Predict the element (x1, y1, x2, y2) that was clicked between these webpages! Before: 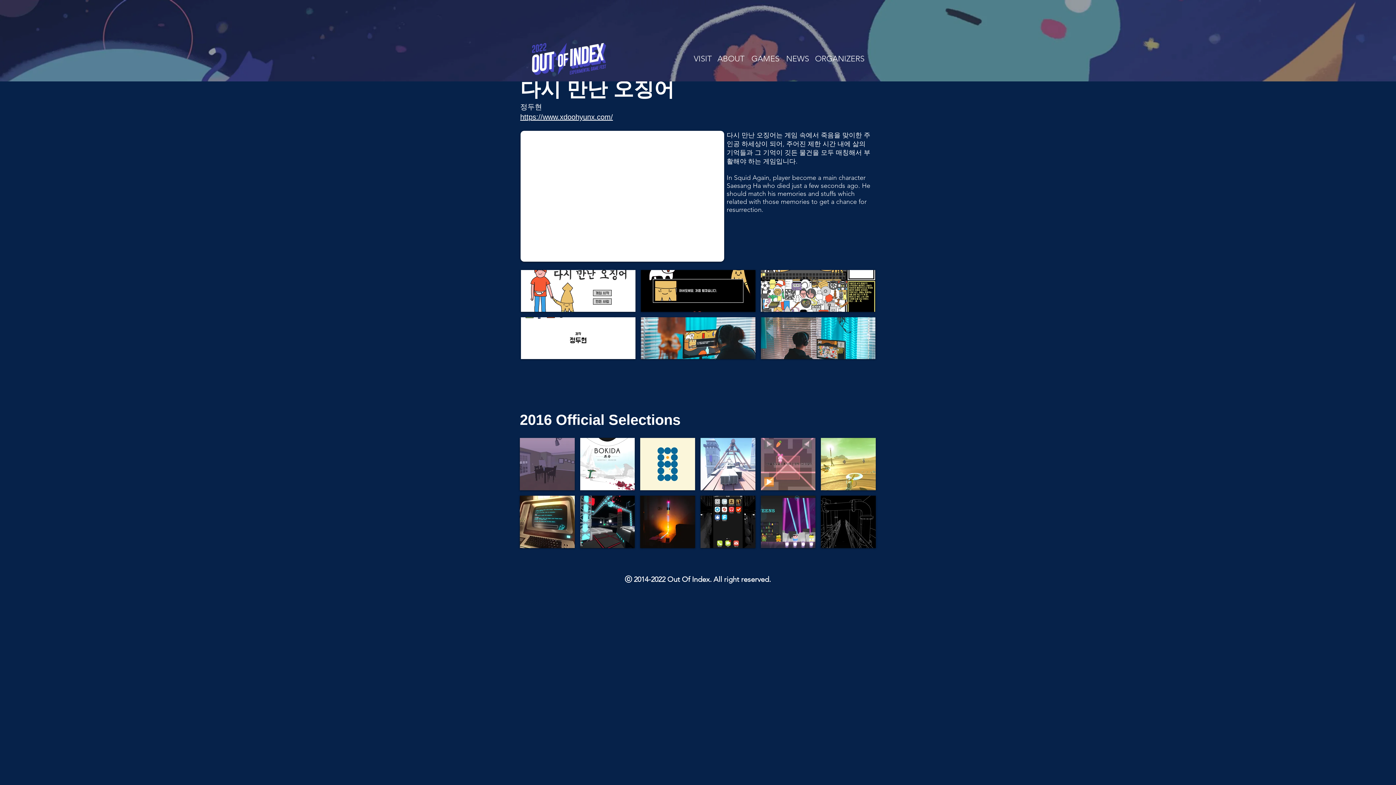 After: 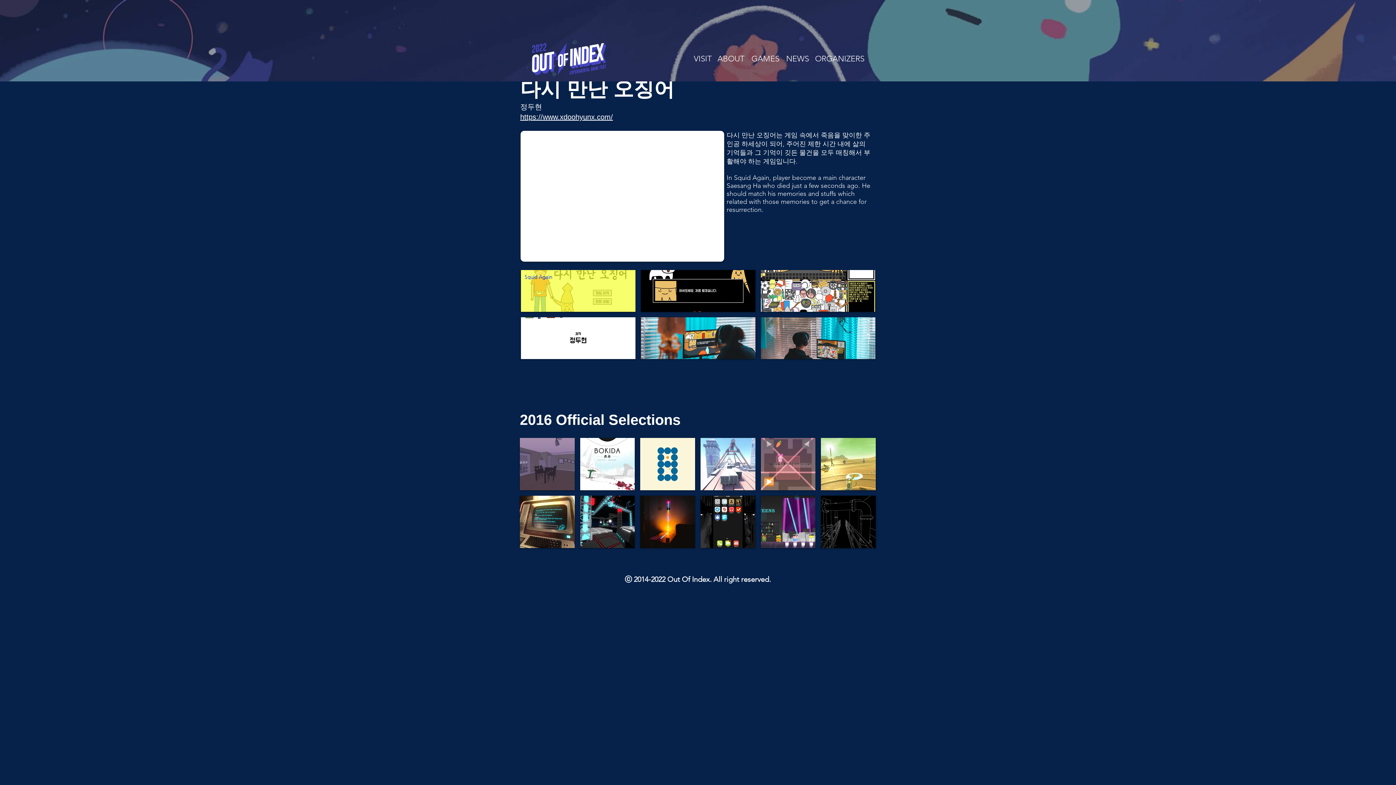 Action: bbox: (521, 270, 635, 312) label: Squid Again